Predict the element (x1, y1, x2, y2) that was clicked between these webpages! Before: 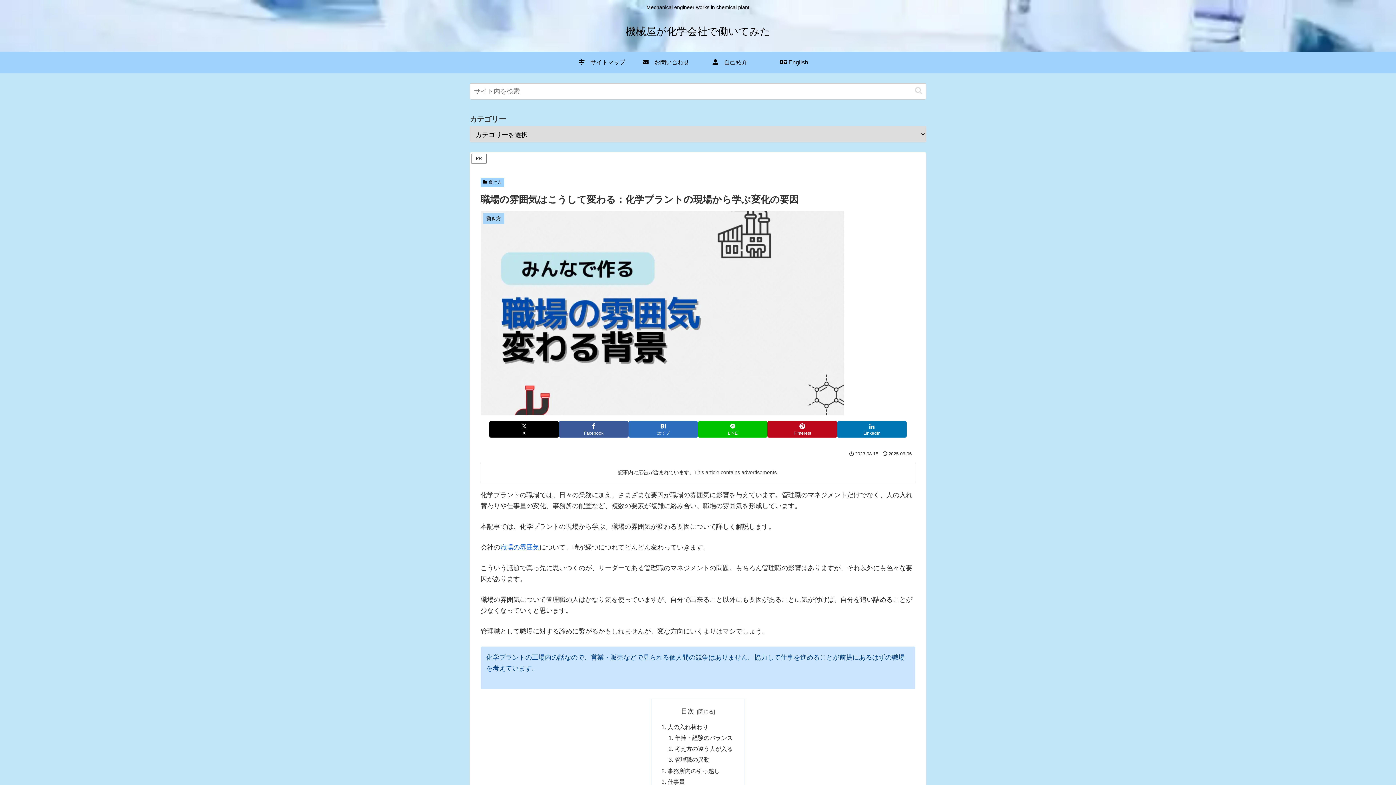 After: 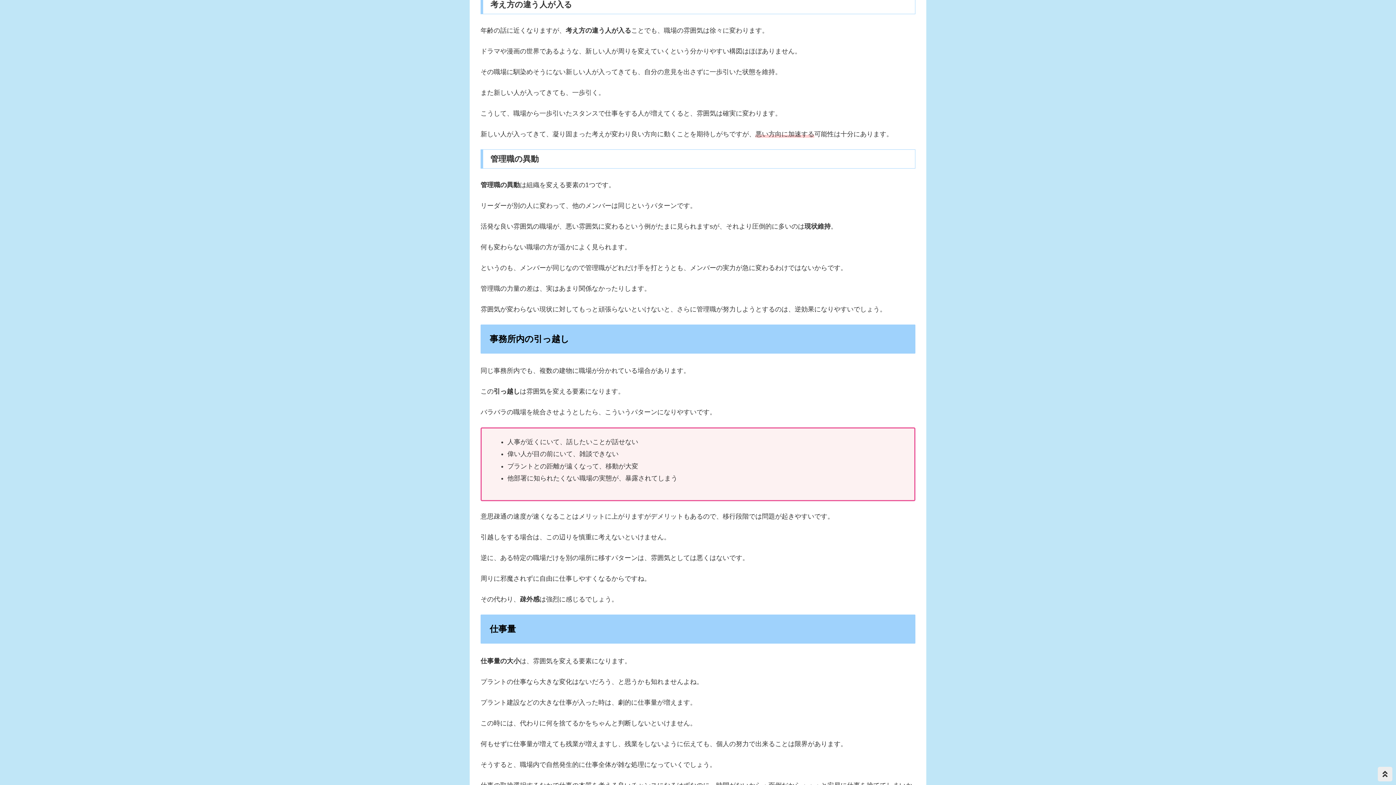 Action: bbox: (674, 745, 733, 752) label: 考え方の違う人が入る